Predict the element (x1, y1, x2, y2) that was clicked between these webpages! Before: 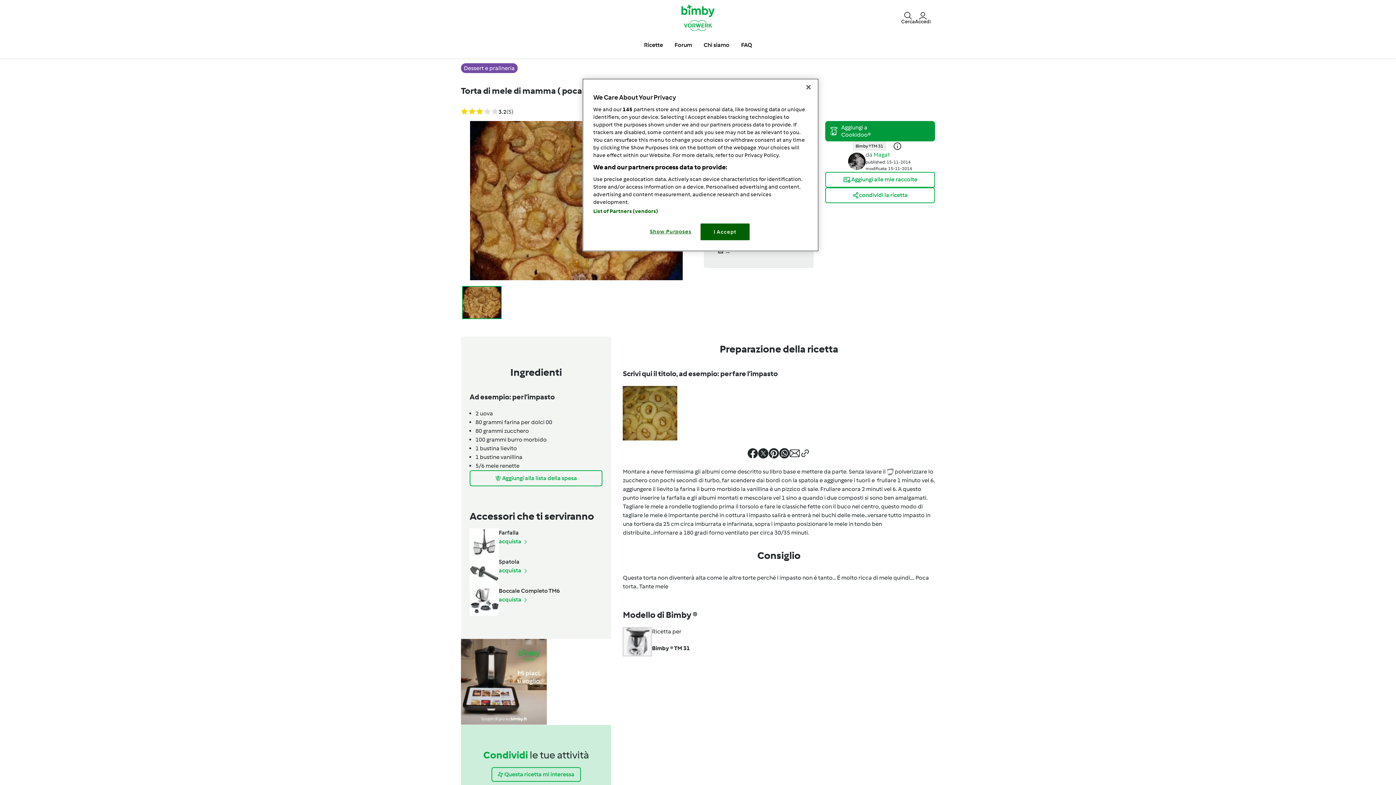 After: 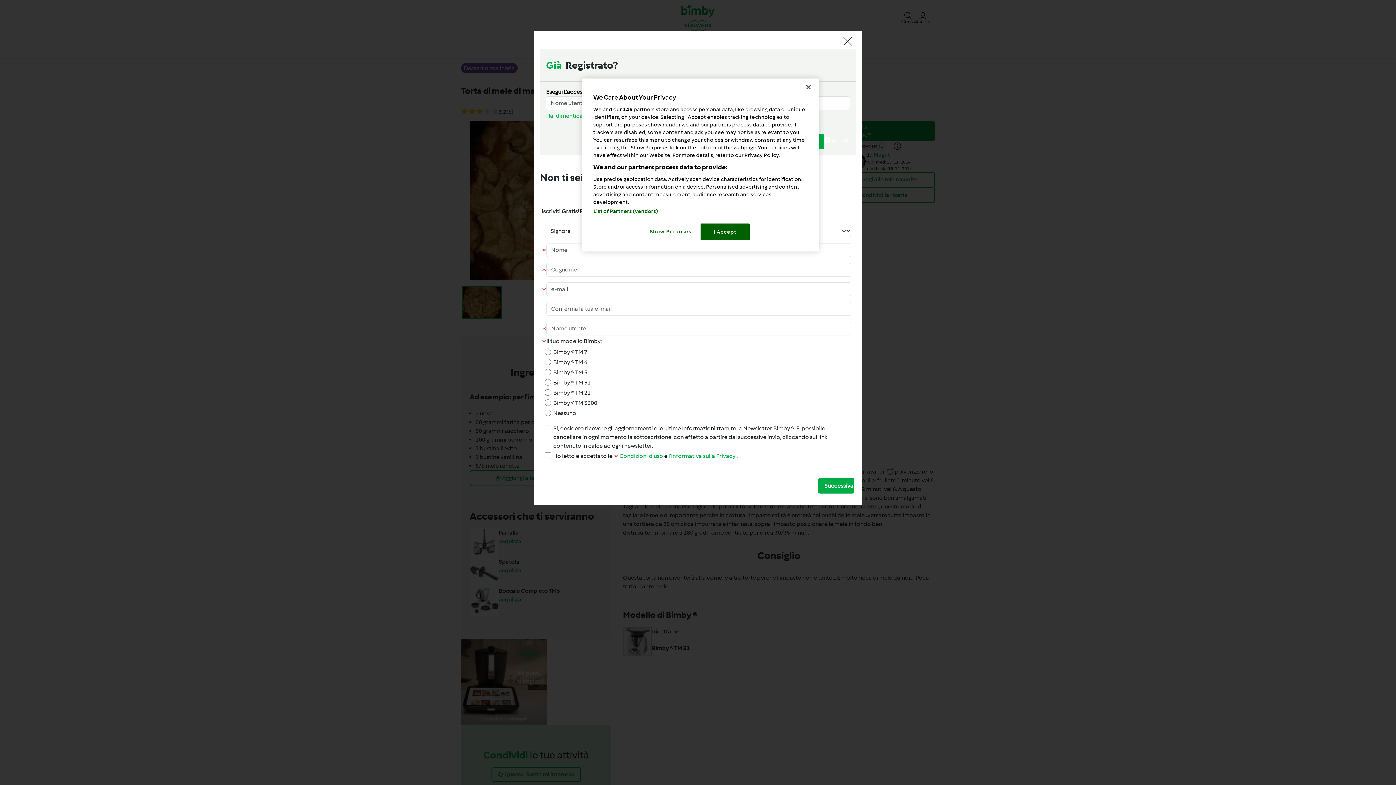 Action: bbox: (825, 171, 935, 187) label: Aggiungi alle mie raccolte